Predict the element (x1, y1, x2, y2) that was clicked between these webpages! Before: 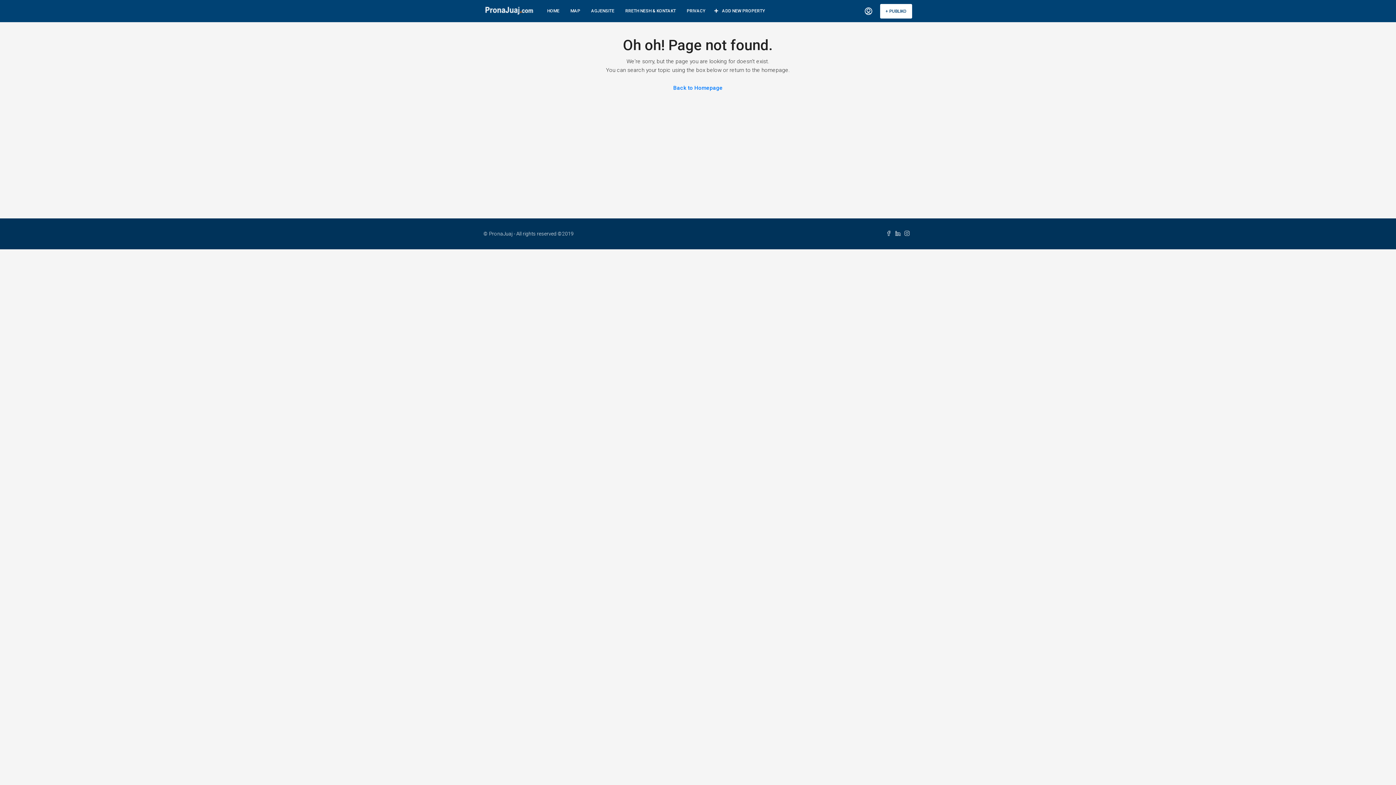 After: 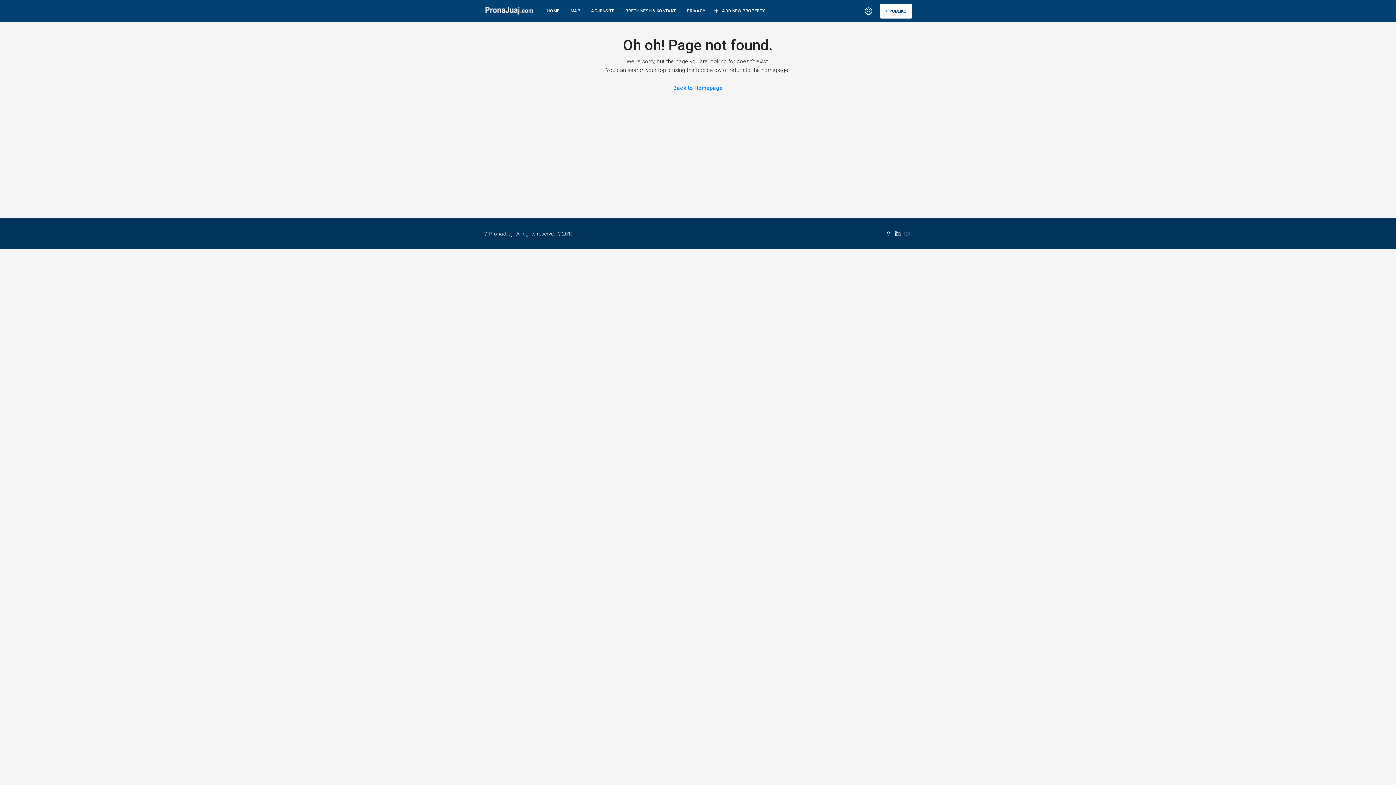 Action: bbox: (904, 230, 912, 236)